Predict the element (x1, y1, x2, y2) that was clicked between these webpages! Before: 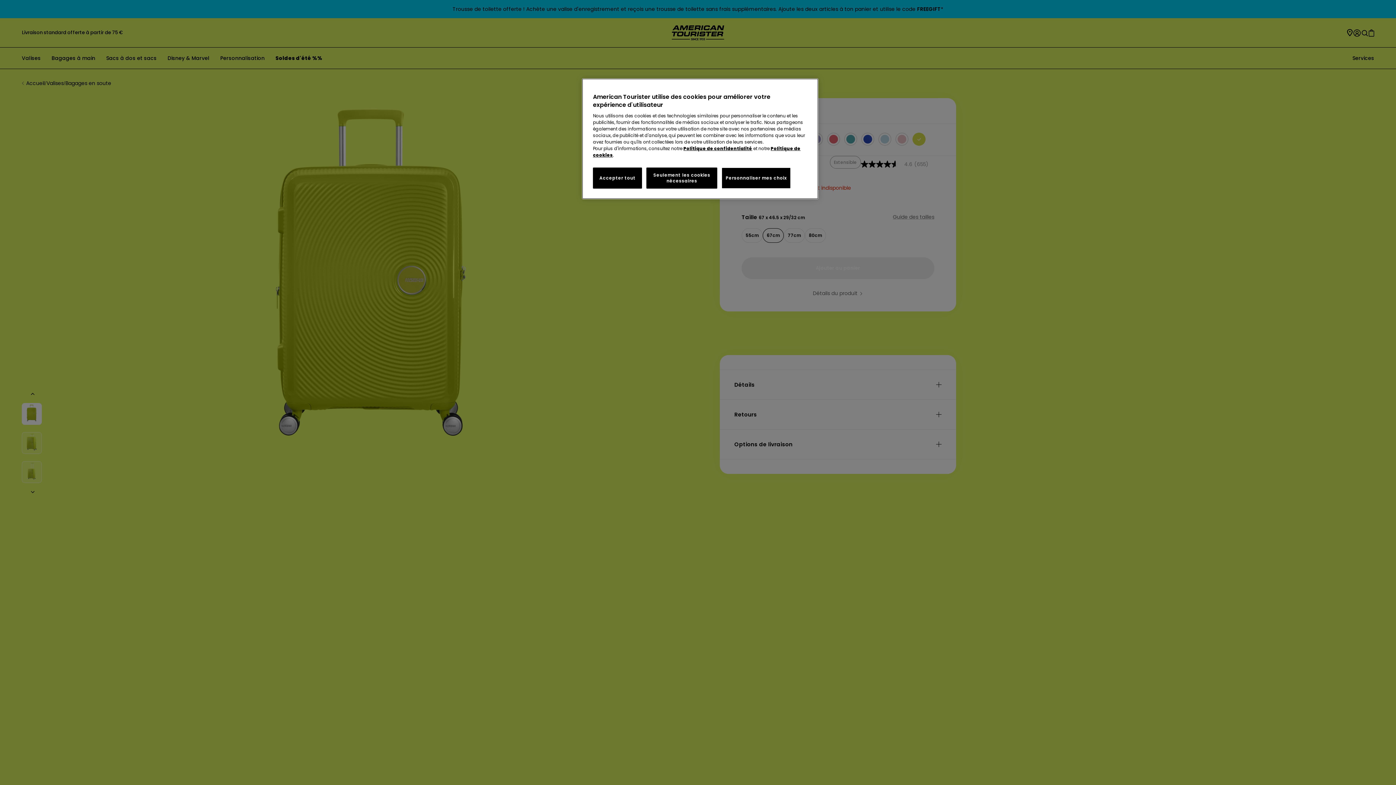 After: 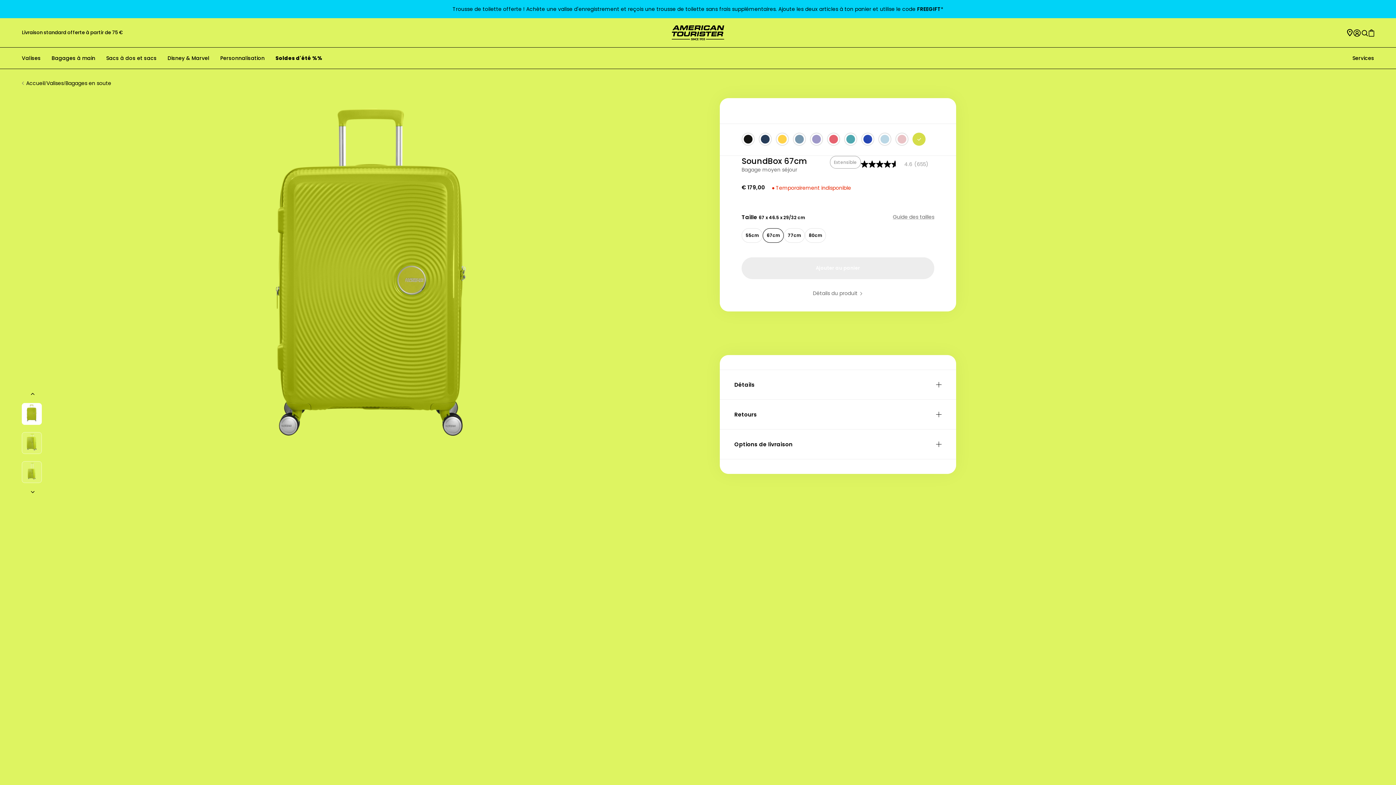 Action: bbox: (646, 167, 717, 188) label: Seulement les cookies nécessaires